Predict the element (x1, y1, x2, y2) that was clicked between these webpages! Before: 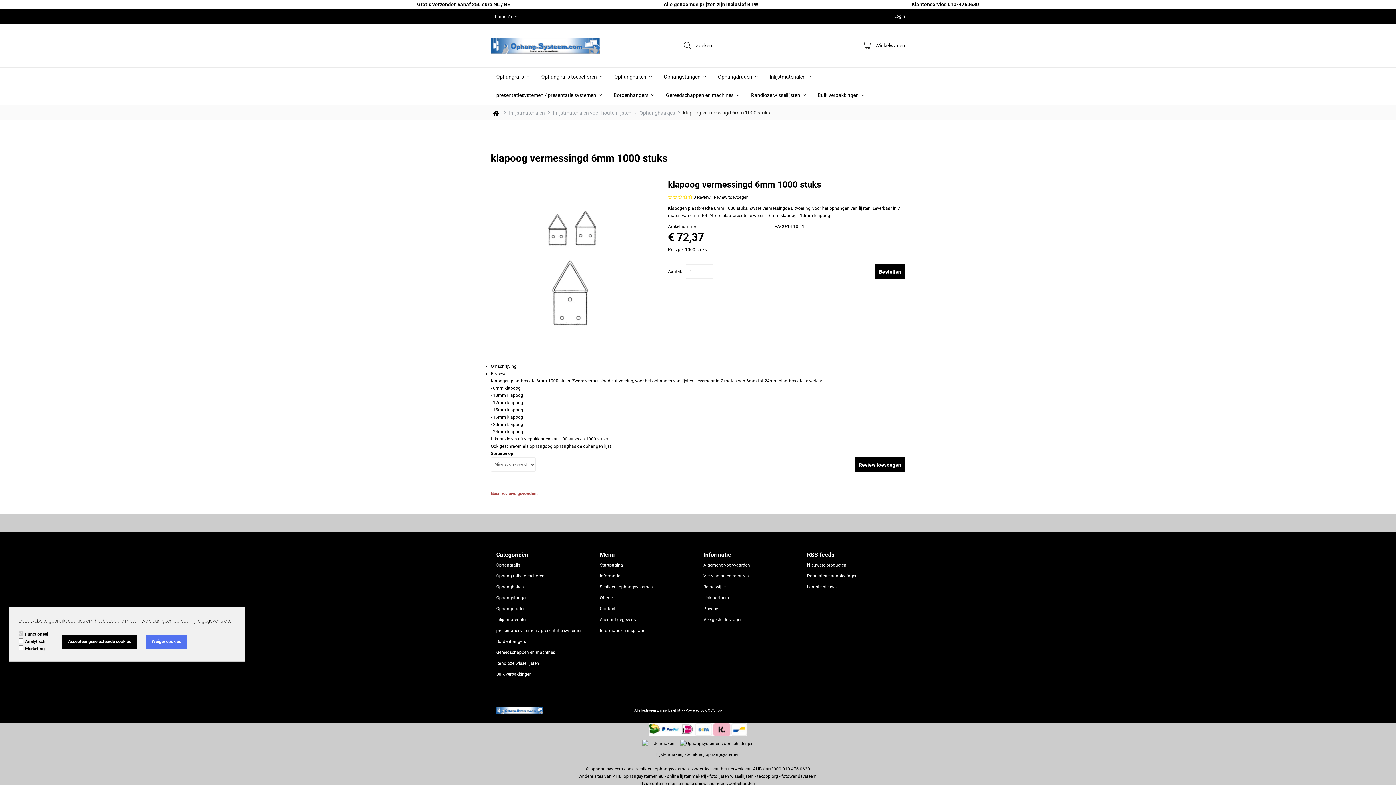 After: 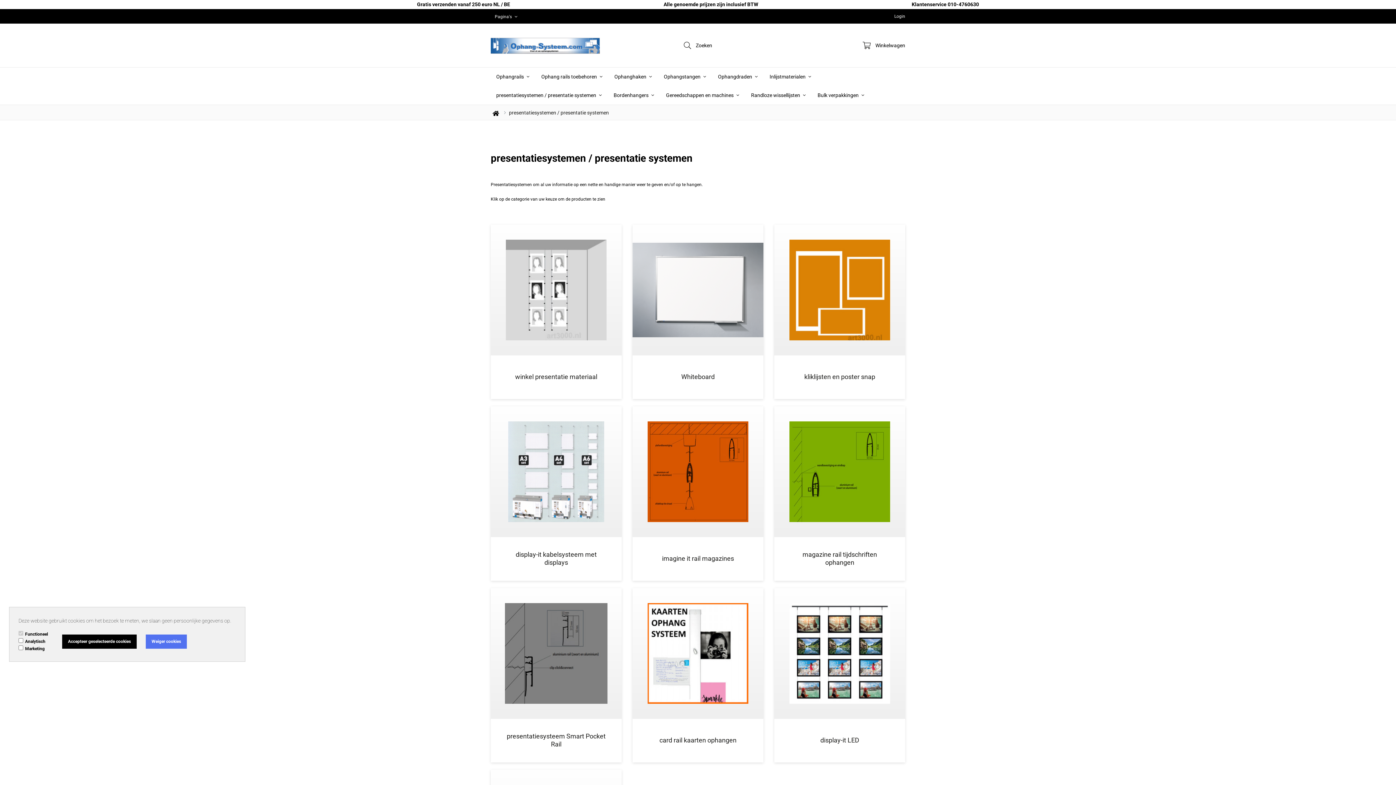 Action: bbox: (496, 628, 582, 633) label: presentatiesystemen / presentatie systemen